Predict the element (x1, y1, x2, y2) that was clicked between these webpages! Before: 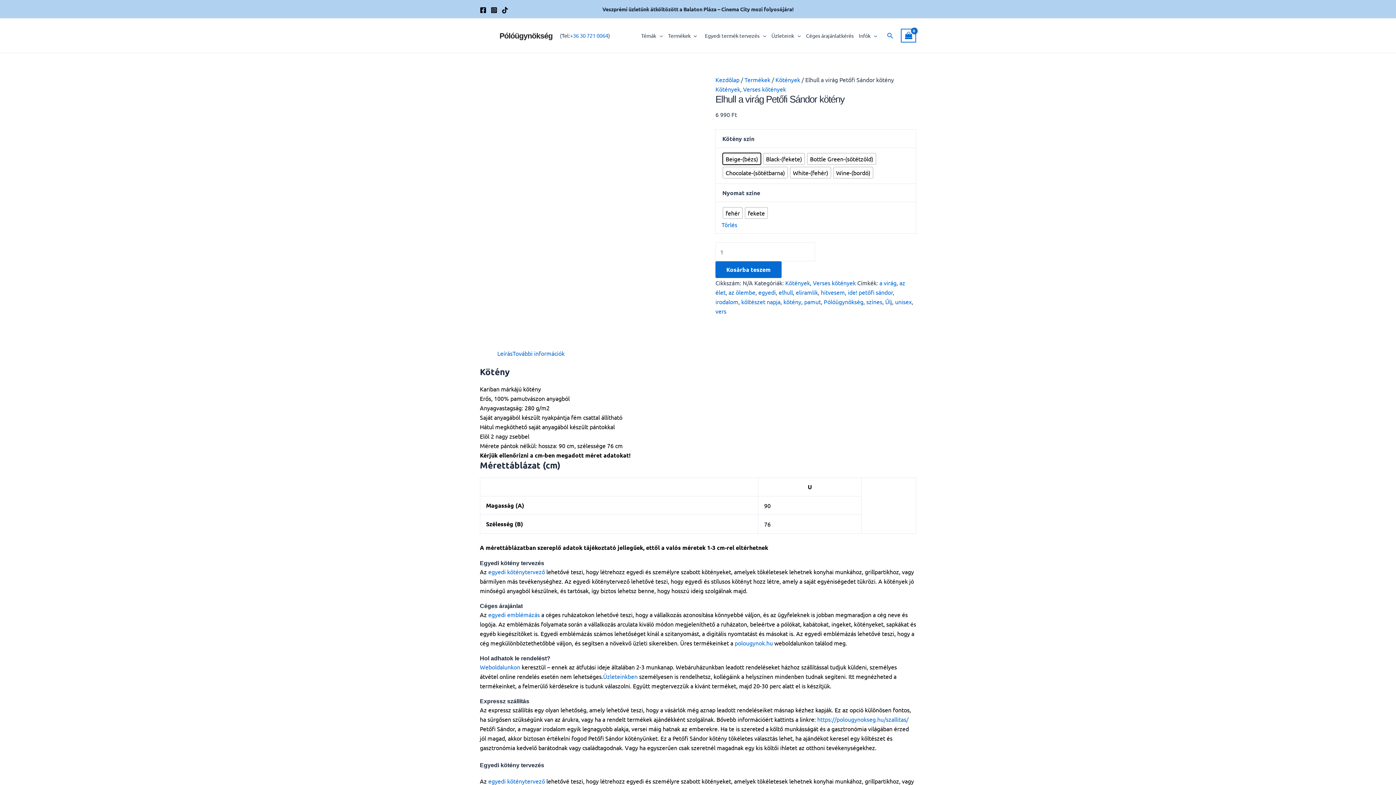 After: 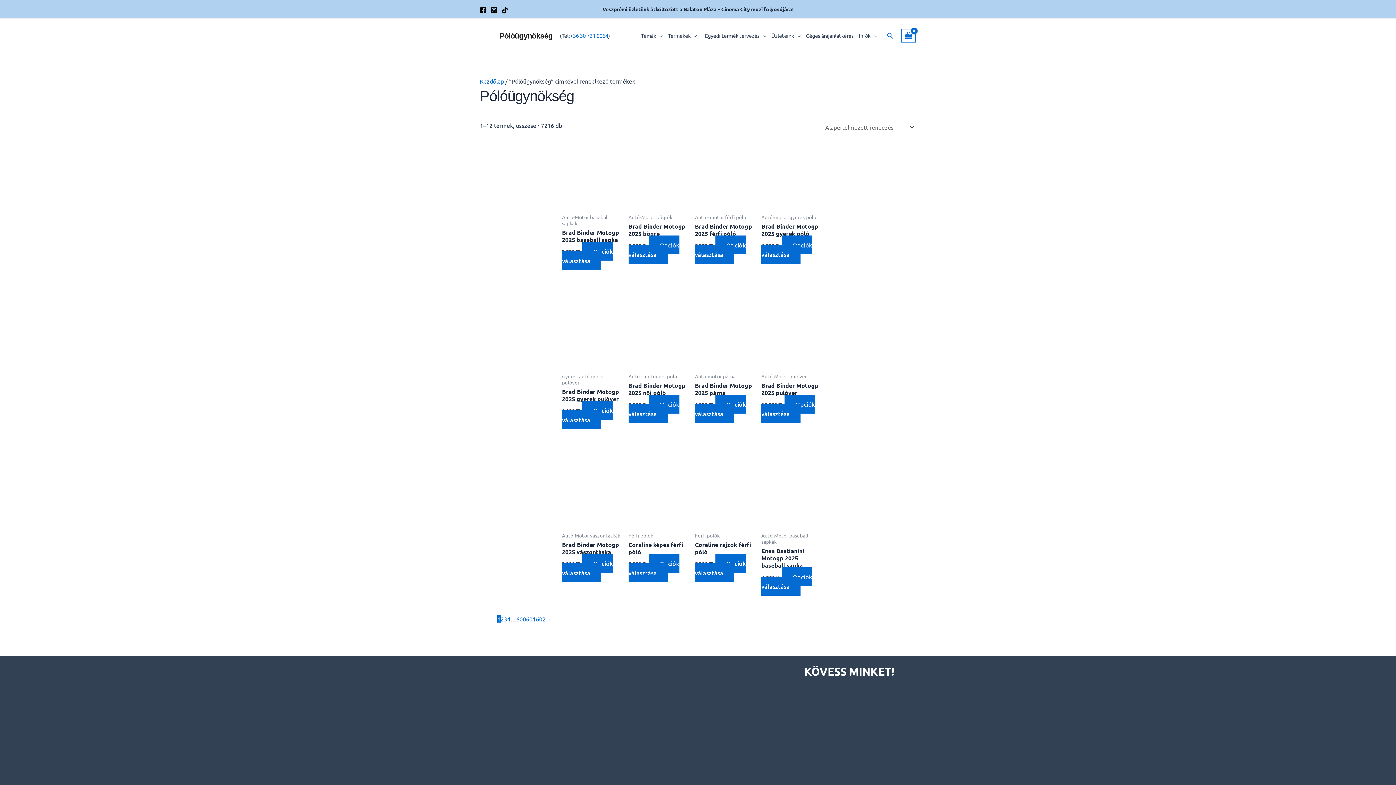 Action: bbox: (824, 298, 863, 305) label: Pólóügynökség